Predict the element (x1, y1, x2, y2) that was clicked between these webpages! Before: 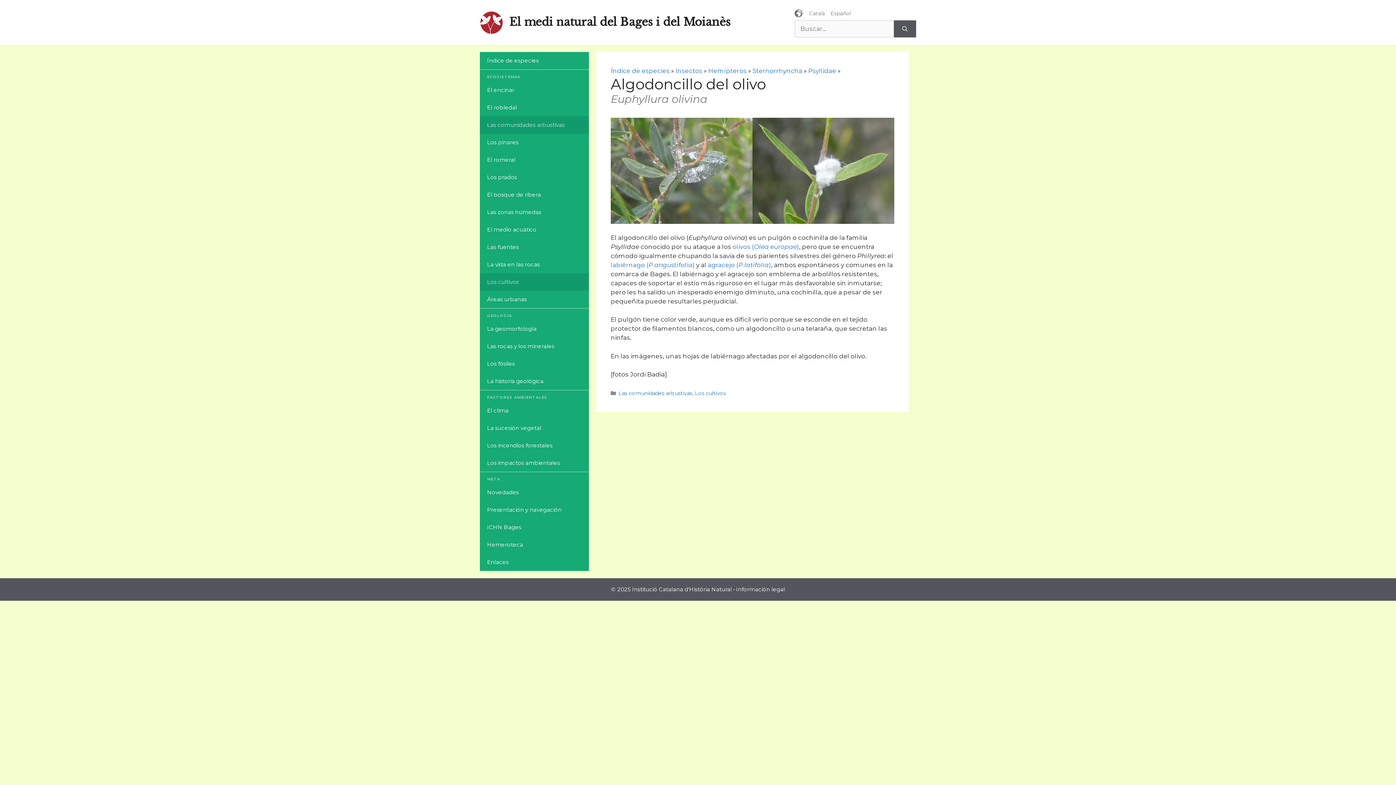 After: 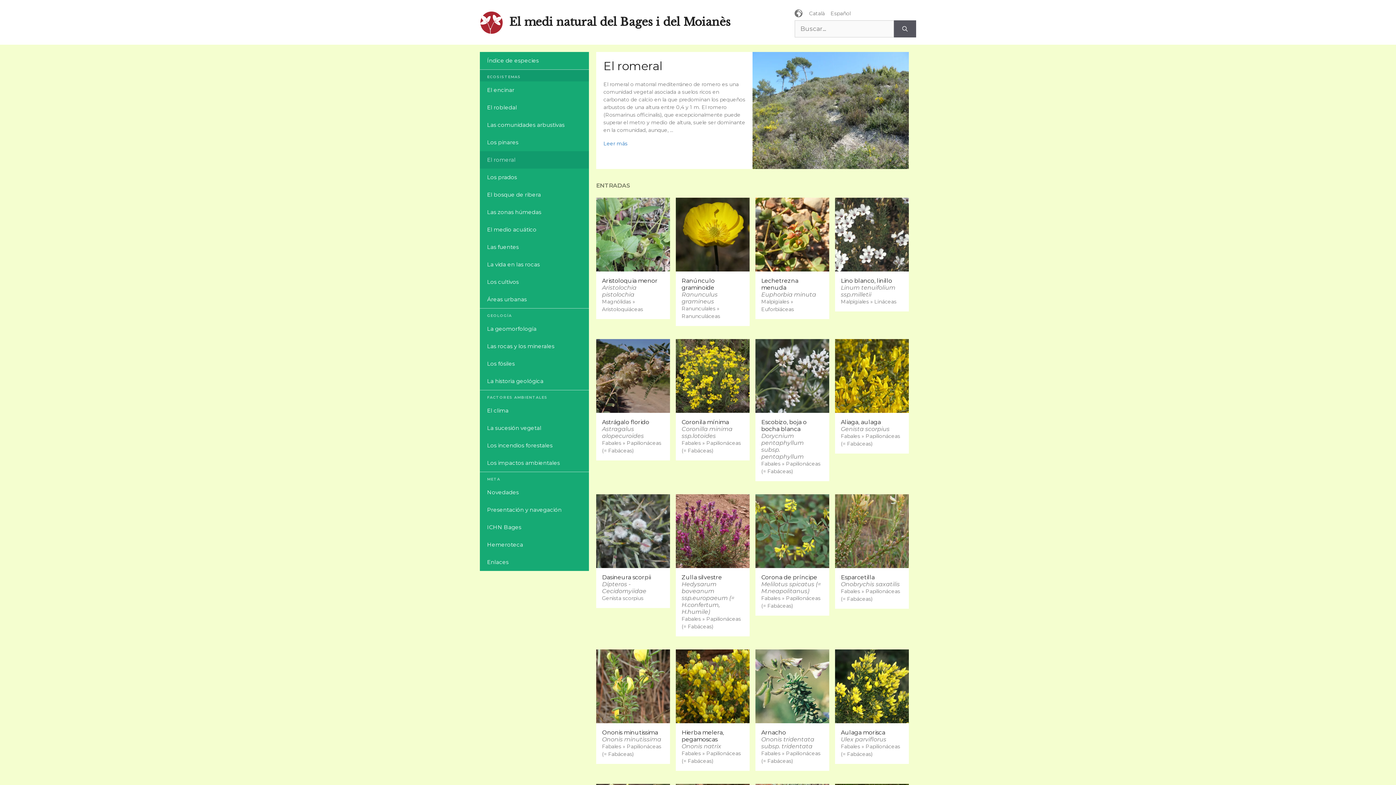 Action: bbox: (480, 151, 589, 168) label: El romeral